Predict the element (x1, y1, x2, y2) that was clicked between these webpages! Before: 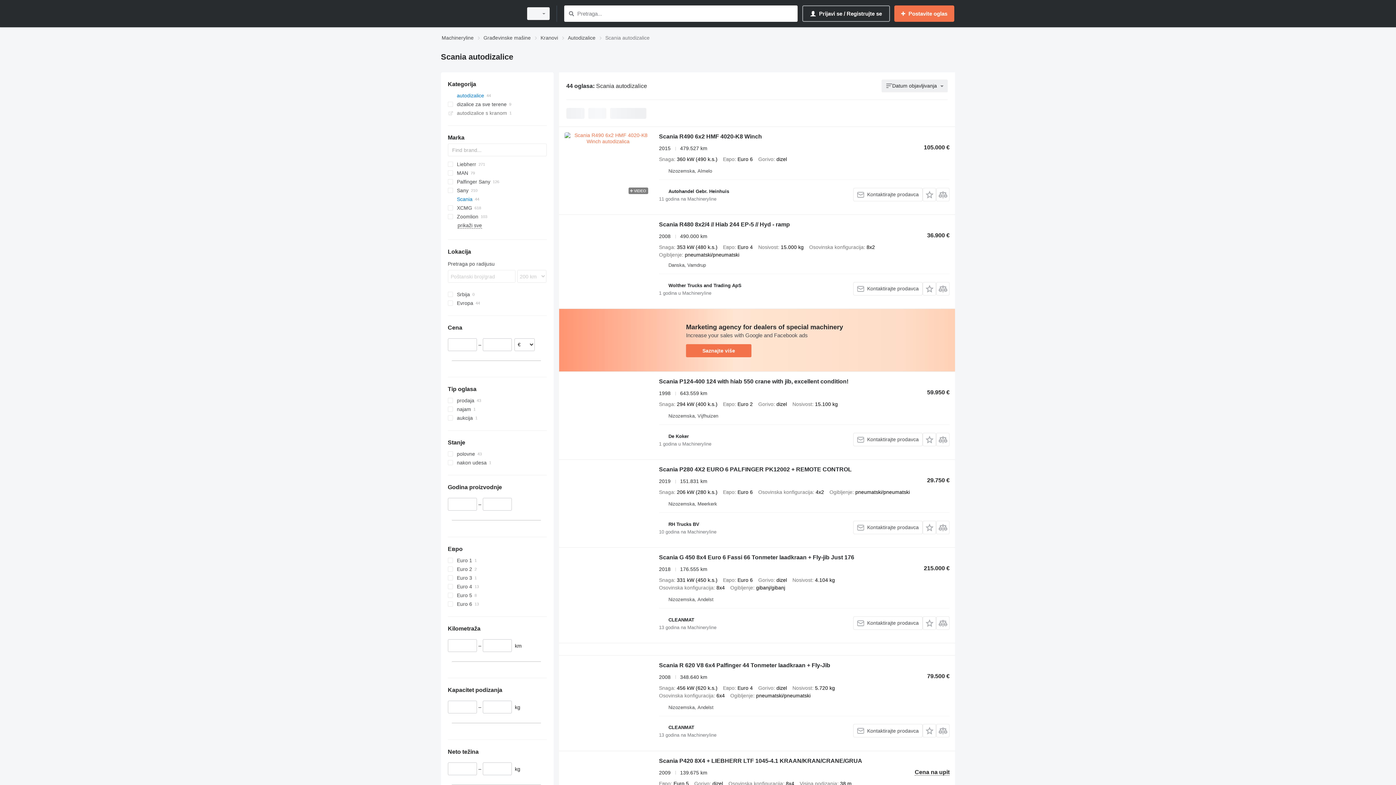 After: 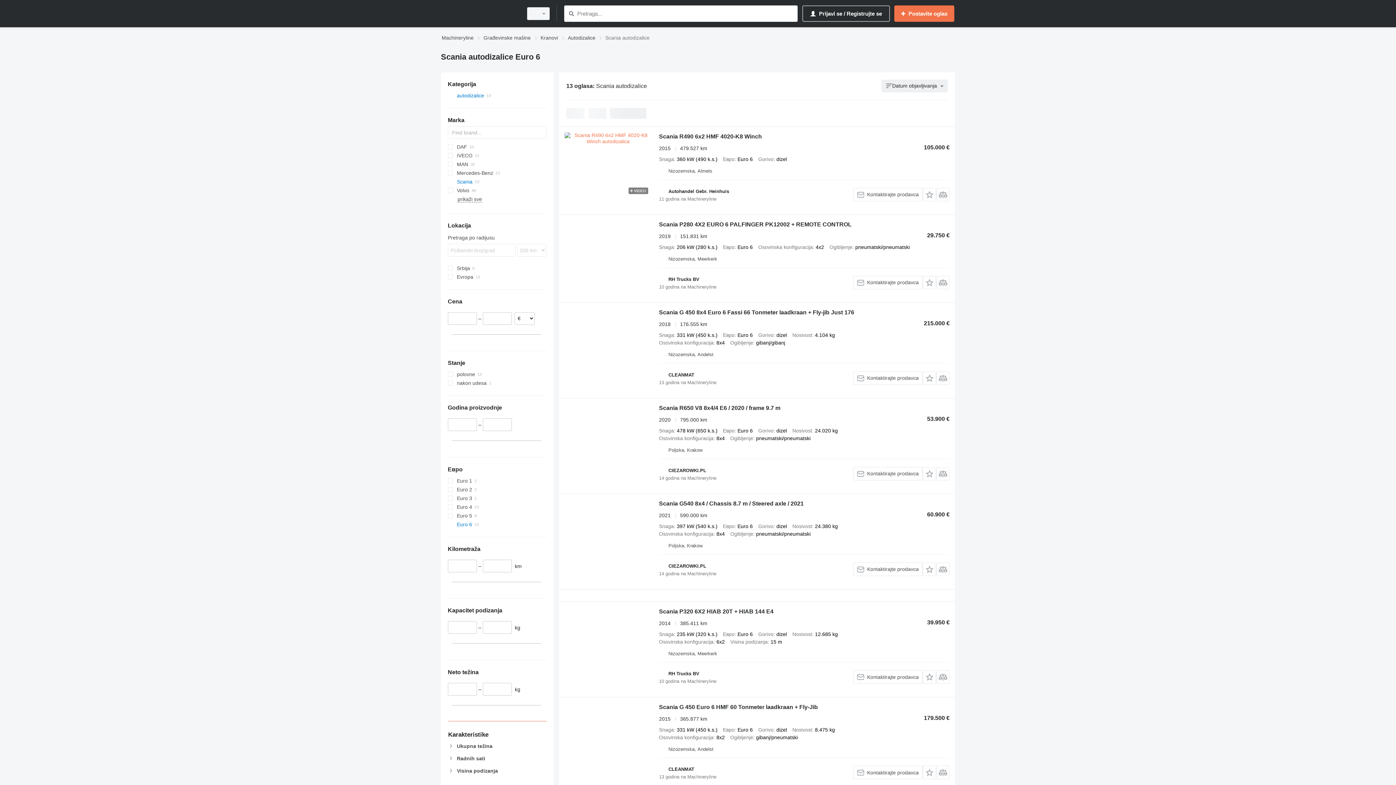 Action: bbox: (447, 599, 546, 608) label: Euro 6